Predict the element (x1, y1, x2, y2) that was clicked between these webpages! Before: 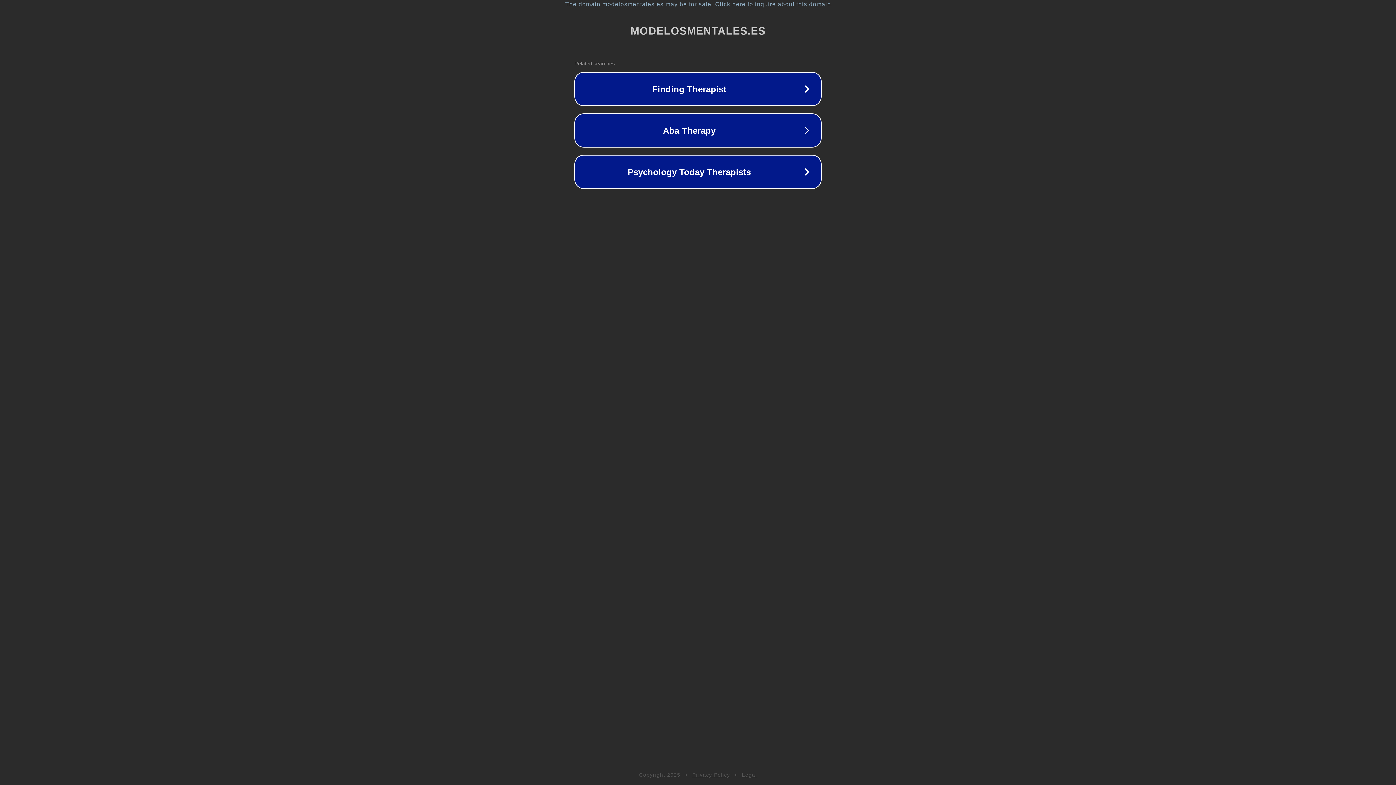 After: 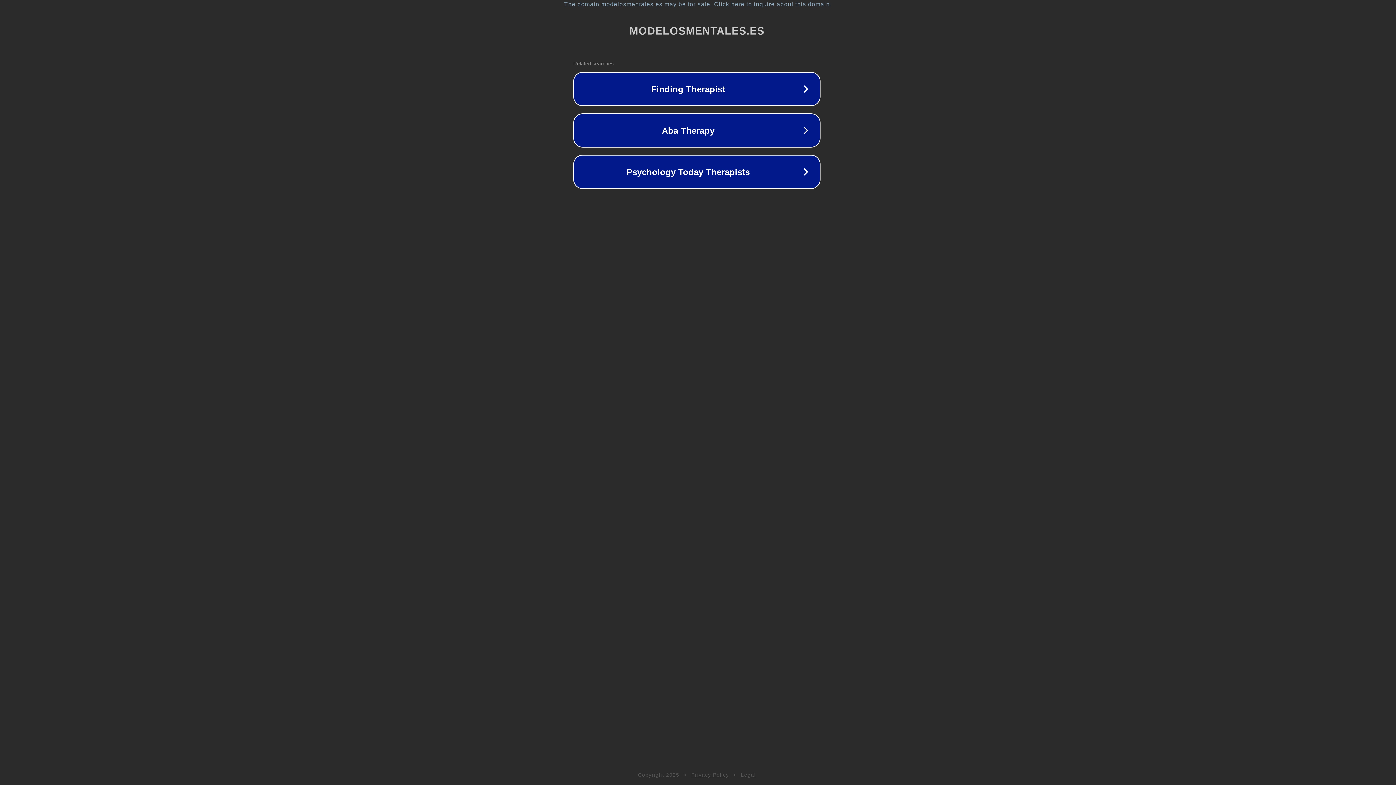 Action: bbox: (1, 1, 1397, 7) label: The domain modelosmentales.es may be for sale. Click here to inquire about this domain.